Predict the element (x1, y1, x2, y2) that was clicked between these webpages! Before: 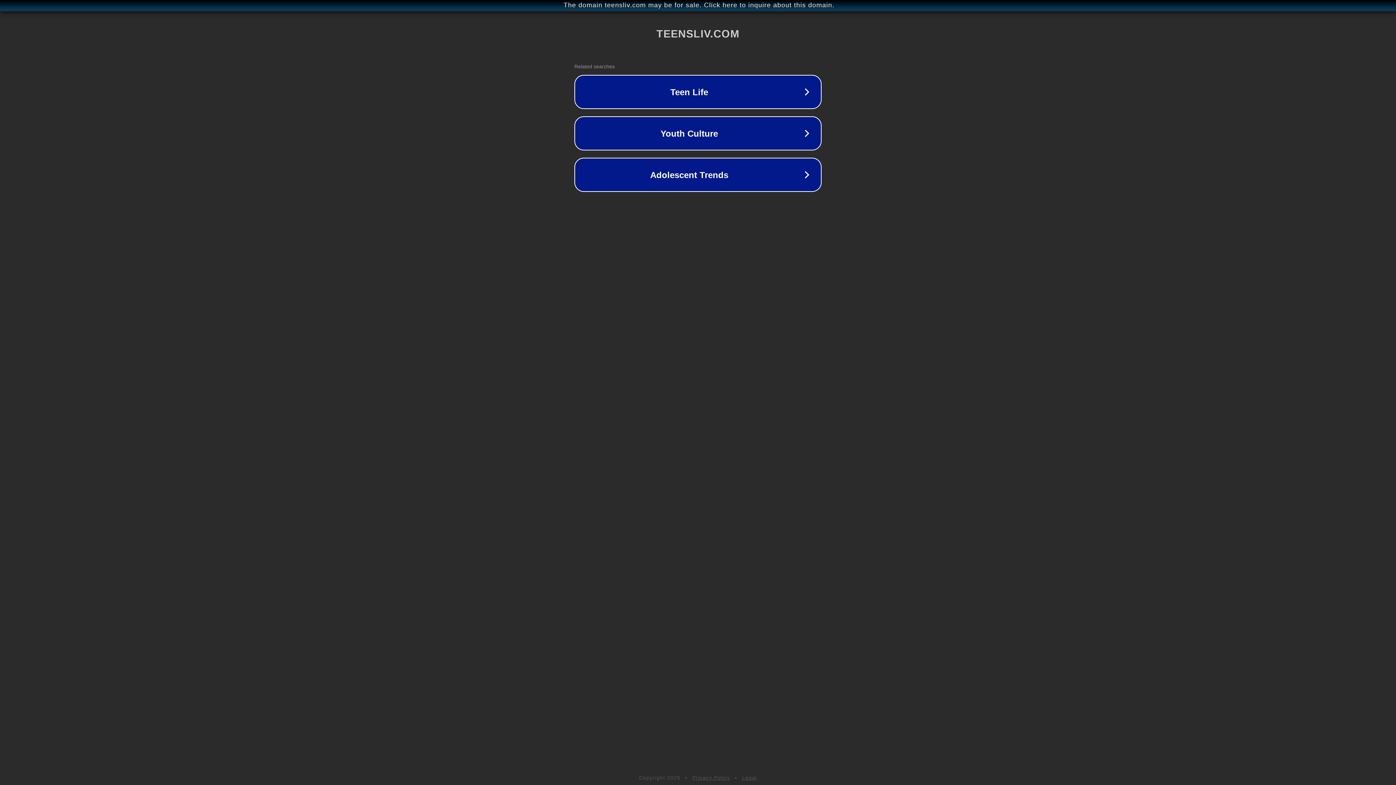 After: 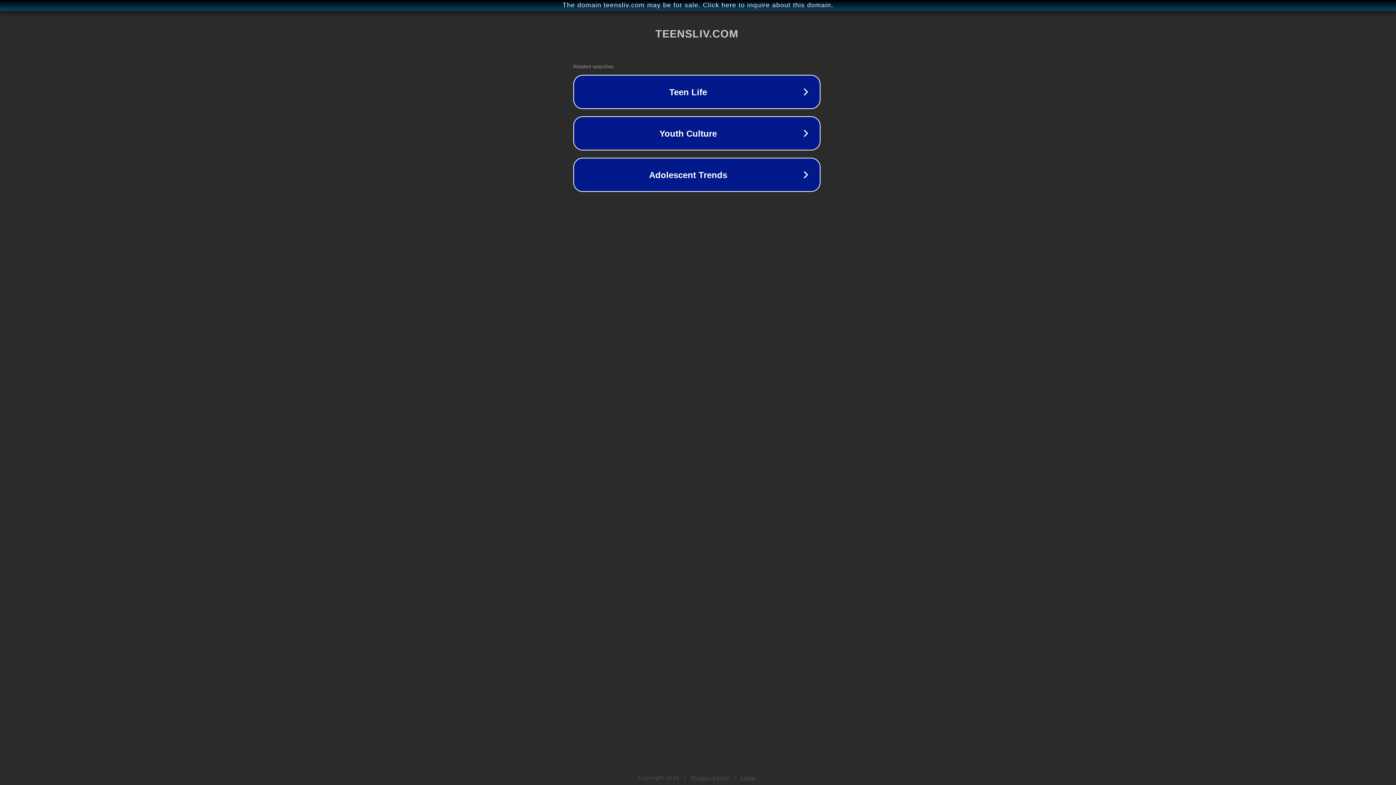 Action: label: The domain teensliv.com may be for sale. Click here to inquire about this domain. bbox: (1, 1, 1397, 9)